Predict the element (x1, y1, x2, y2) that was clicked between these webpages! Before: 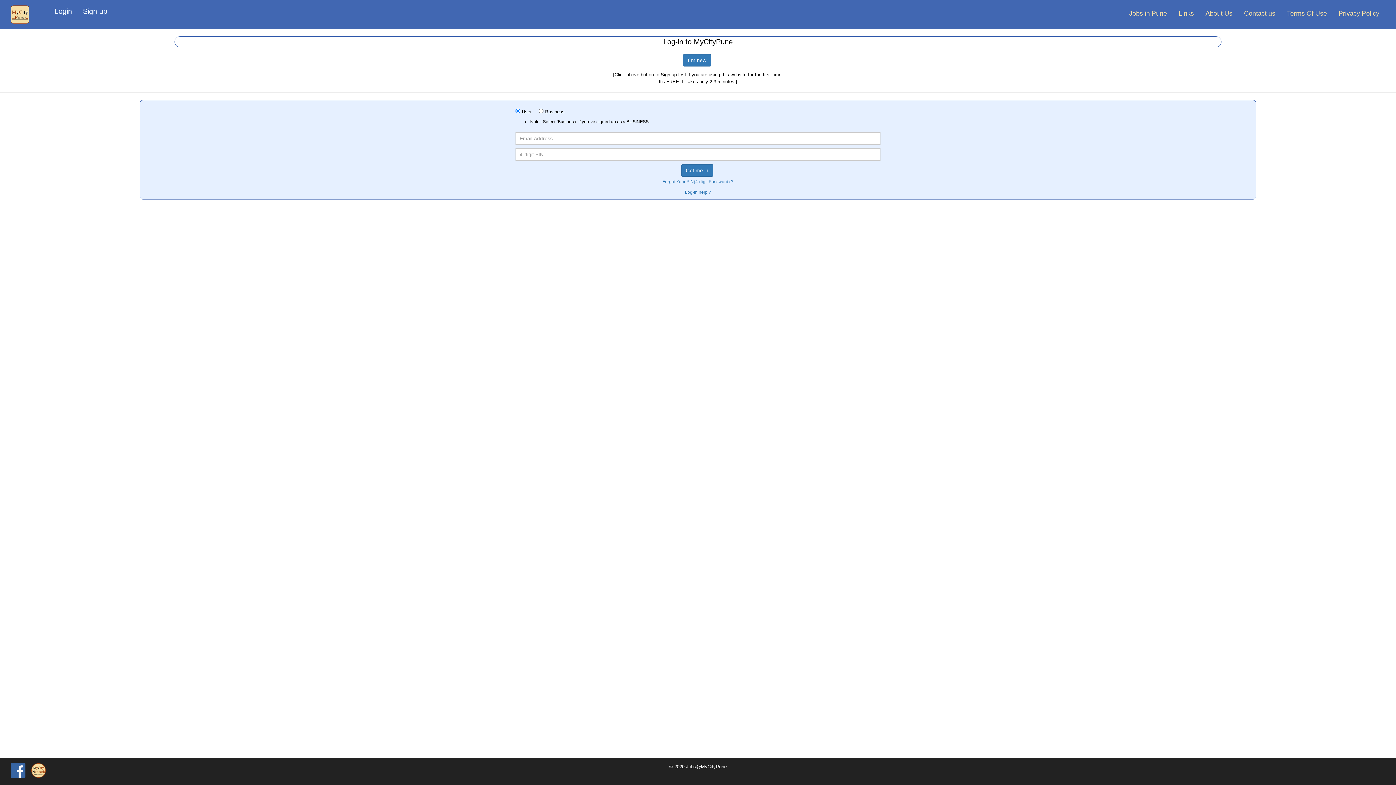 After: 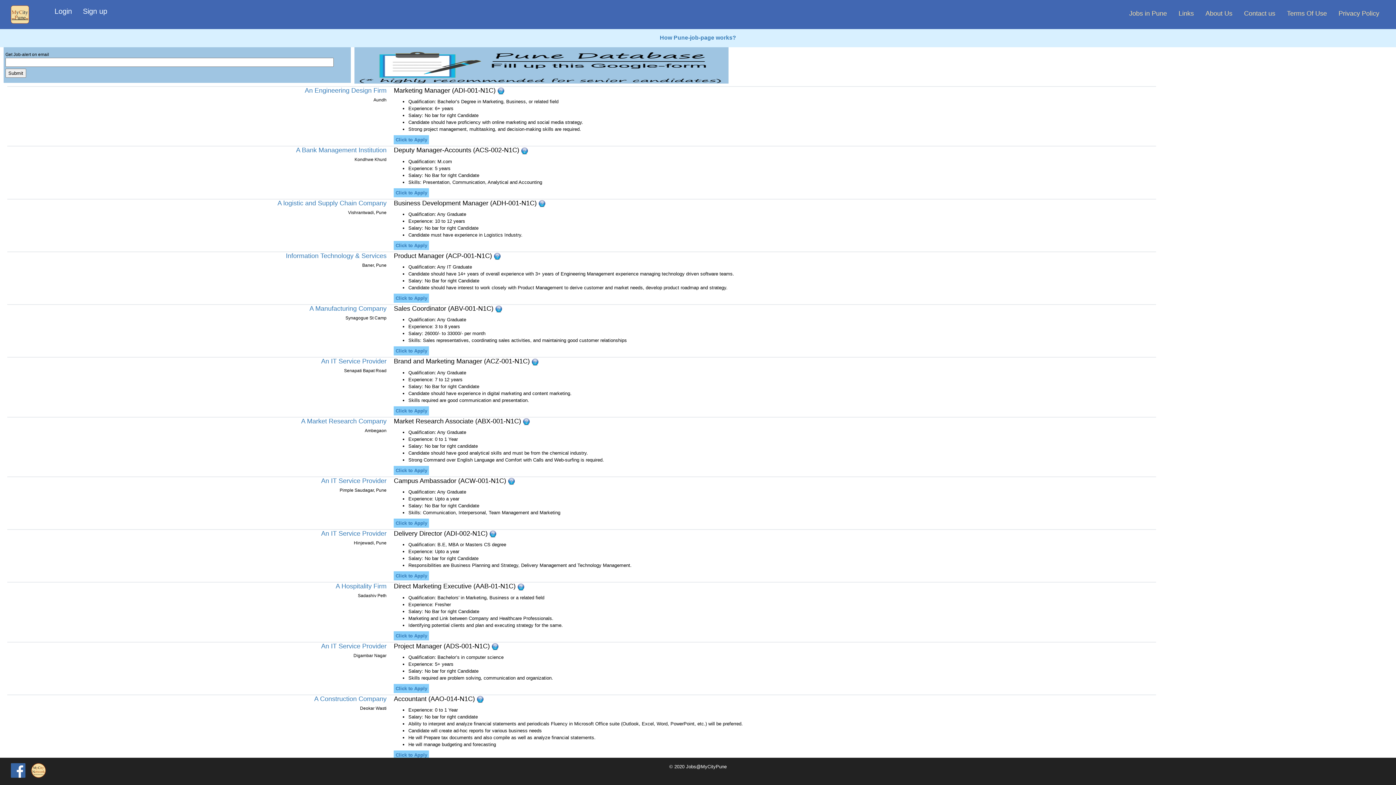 Action: bbox: (1123, 5, 1173, 21) label: Jobs in Pune